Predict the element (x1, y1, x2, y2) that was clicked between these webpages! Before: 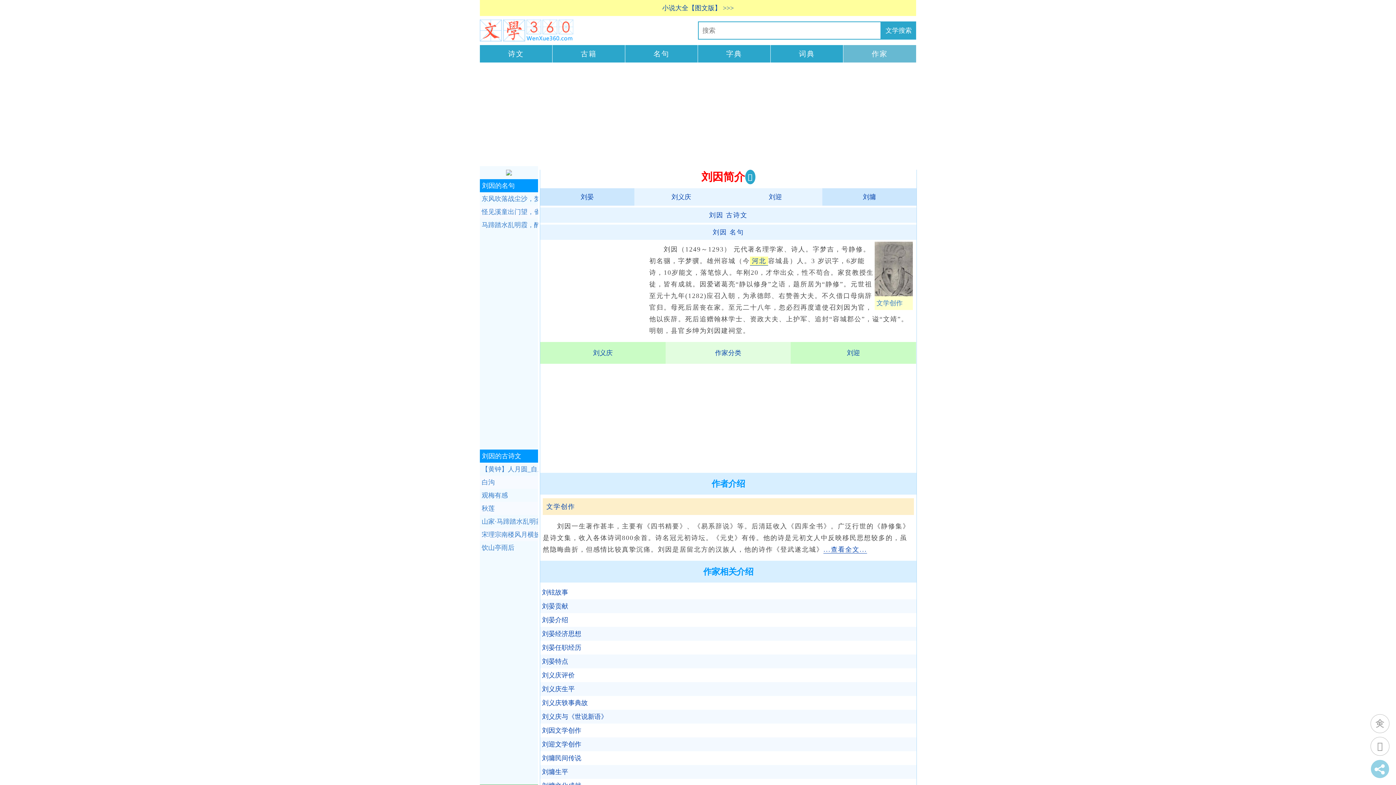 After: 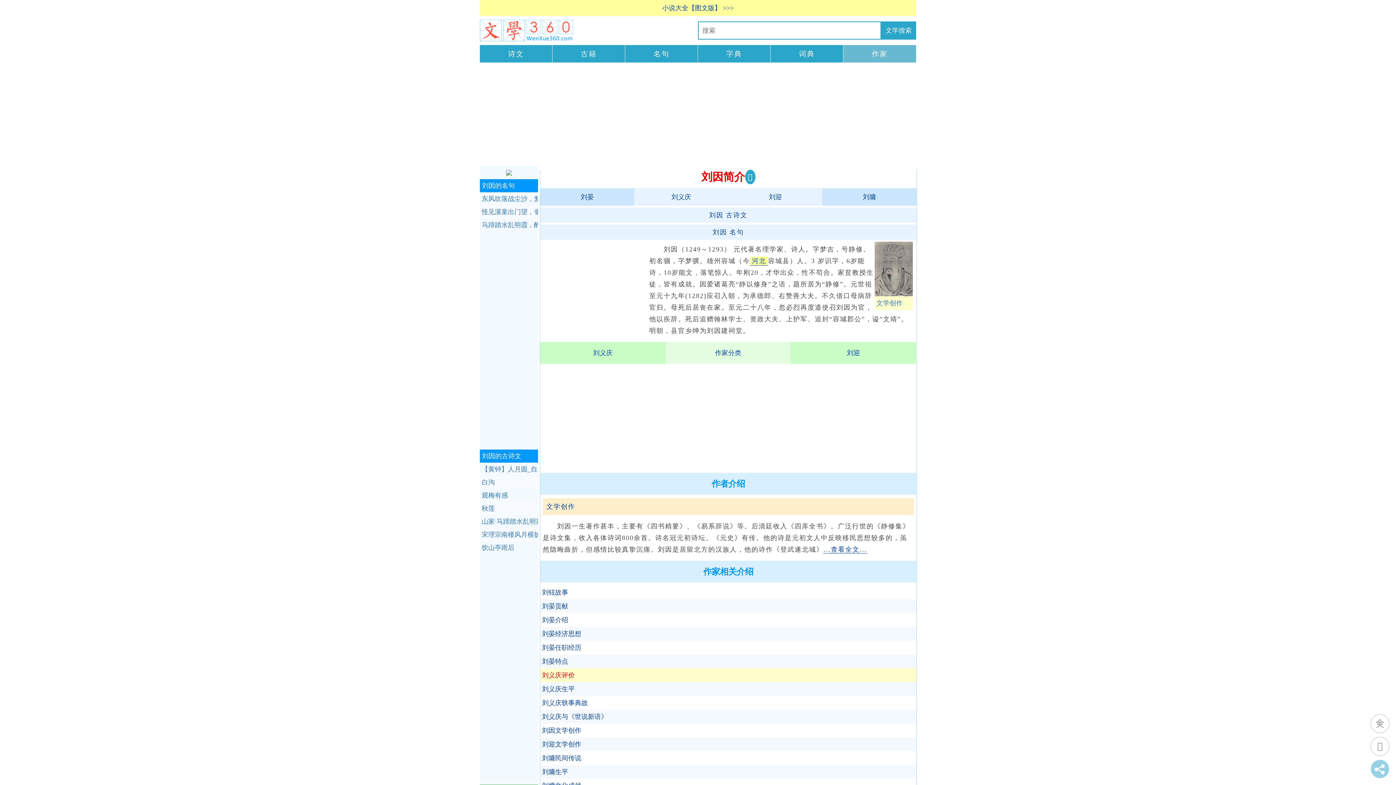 Action: bbox: (540, 668, 916, 682) label: 刘义庆评价